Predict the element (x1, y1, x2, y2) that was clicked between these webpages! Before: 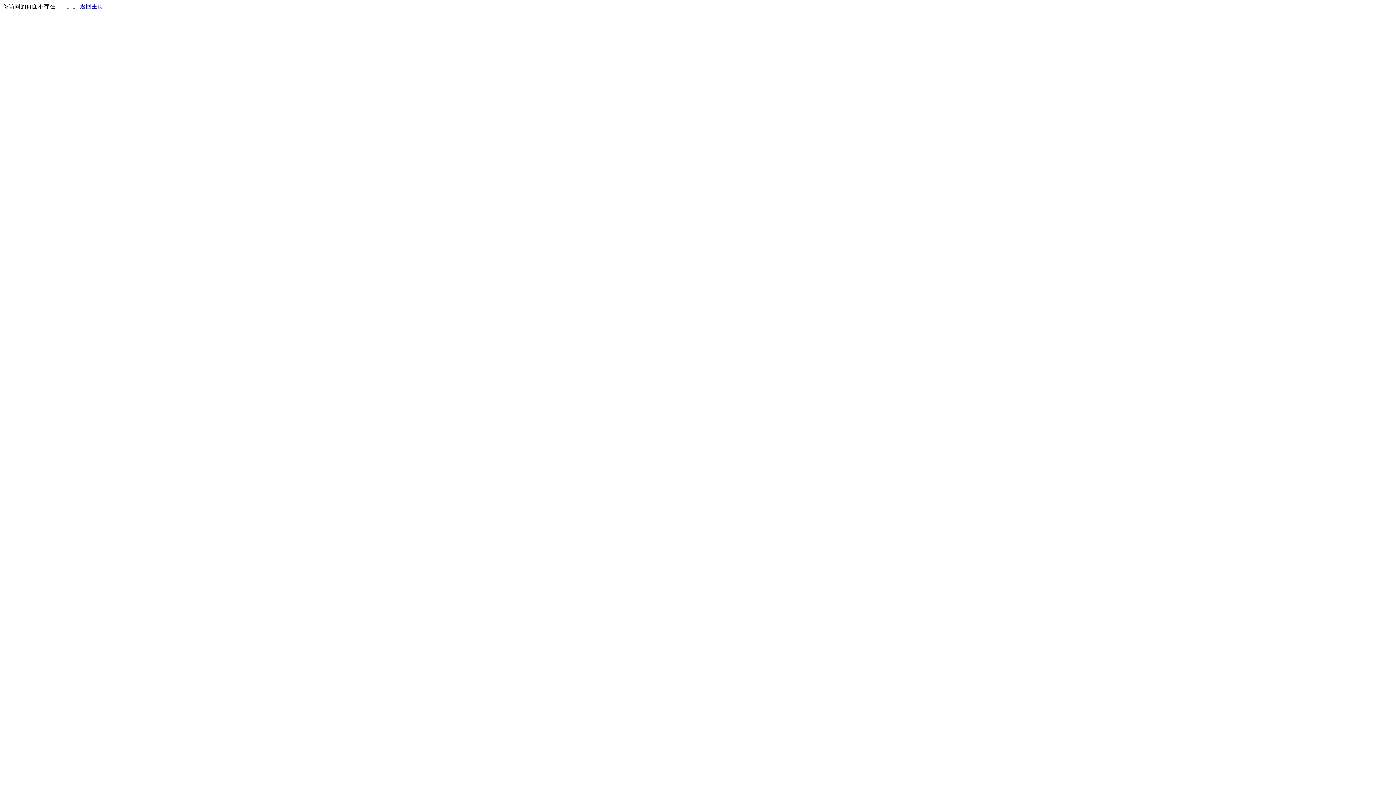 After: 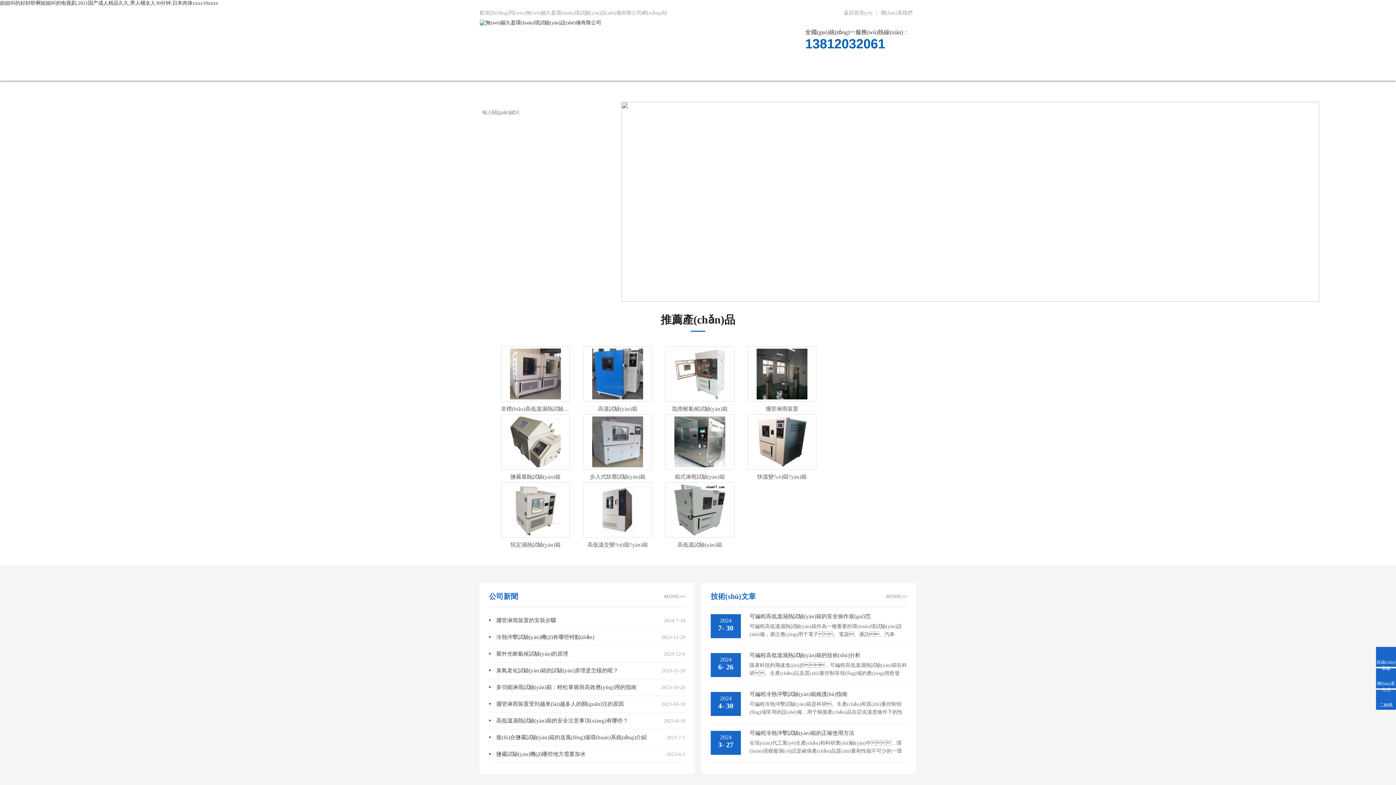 Action: bbox: (80, 3, 103, 9) label: 返回主页